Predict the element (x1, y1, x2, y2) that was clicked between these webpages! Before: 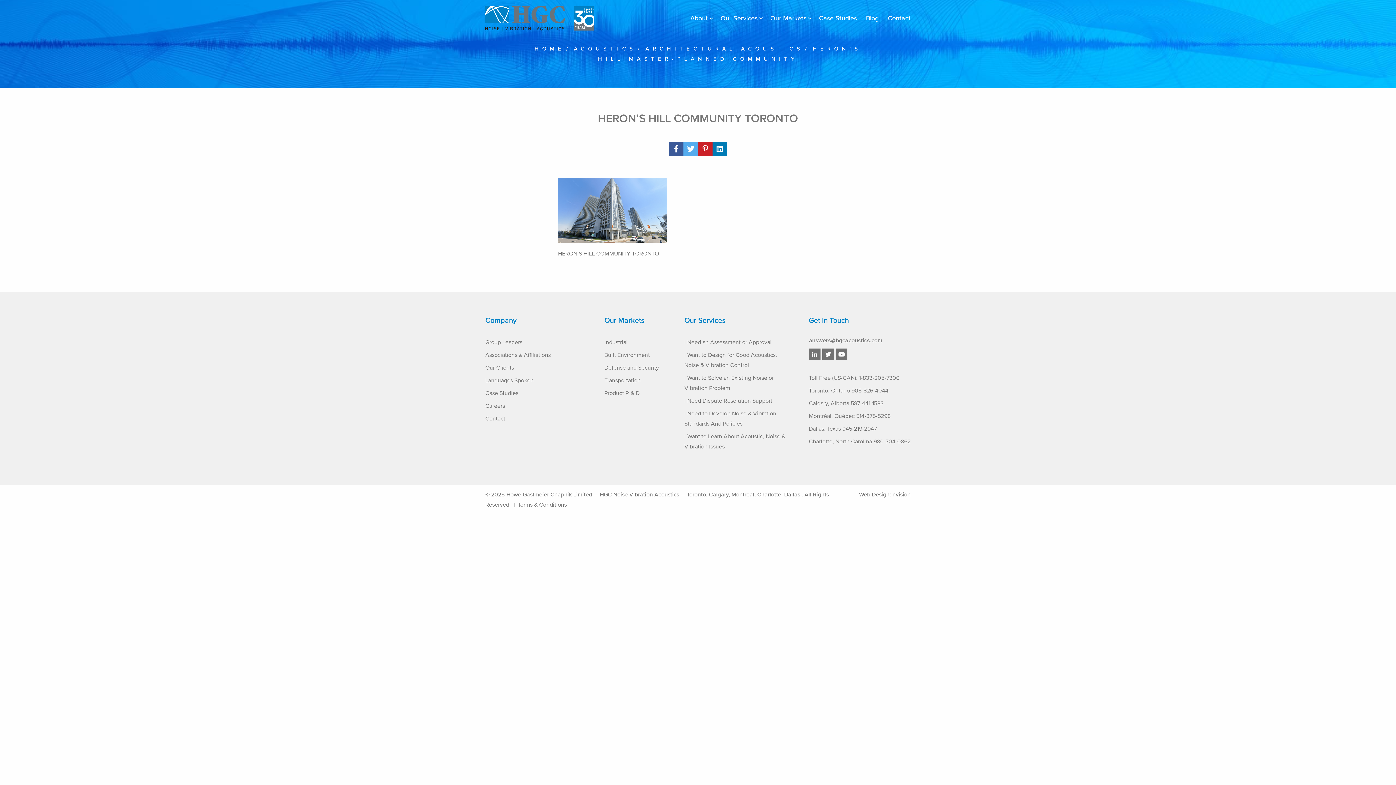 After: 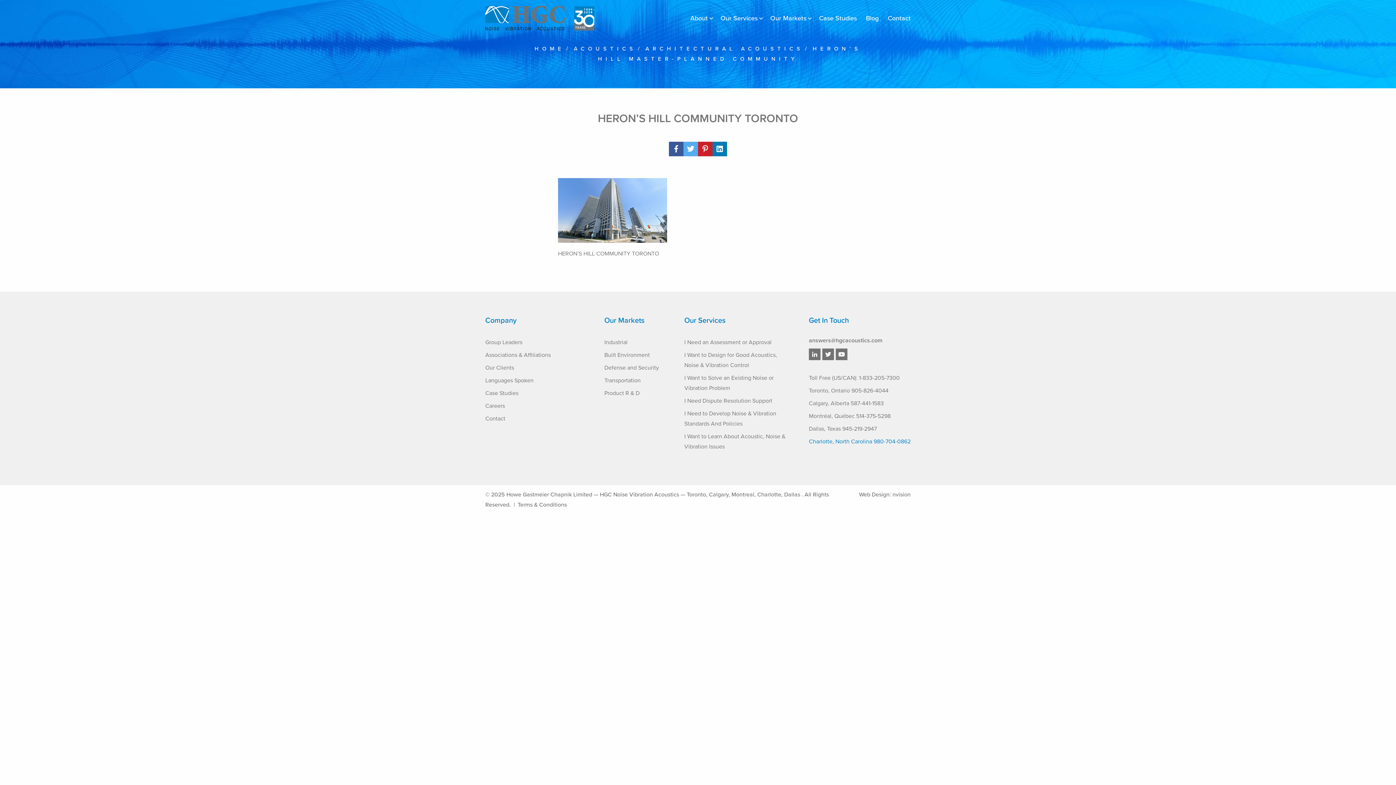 Action: bbox: (809, 438, 910, 445) label: Charlotte, North Carolina 980-704-0862